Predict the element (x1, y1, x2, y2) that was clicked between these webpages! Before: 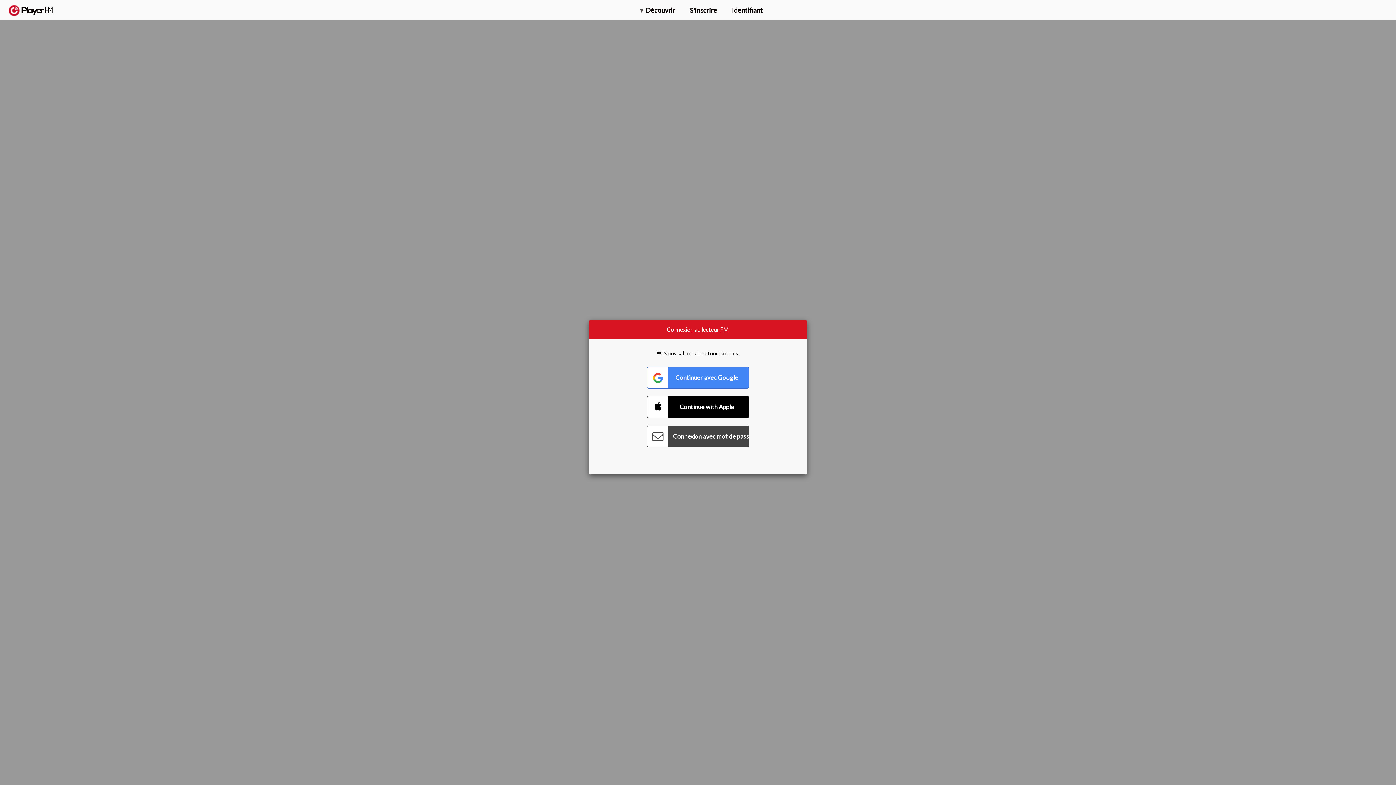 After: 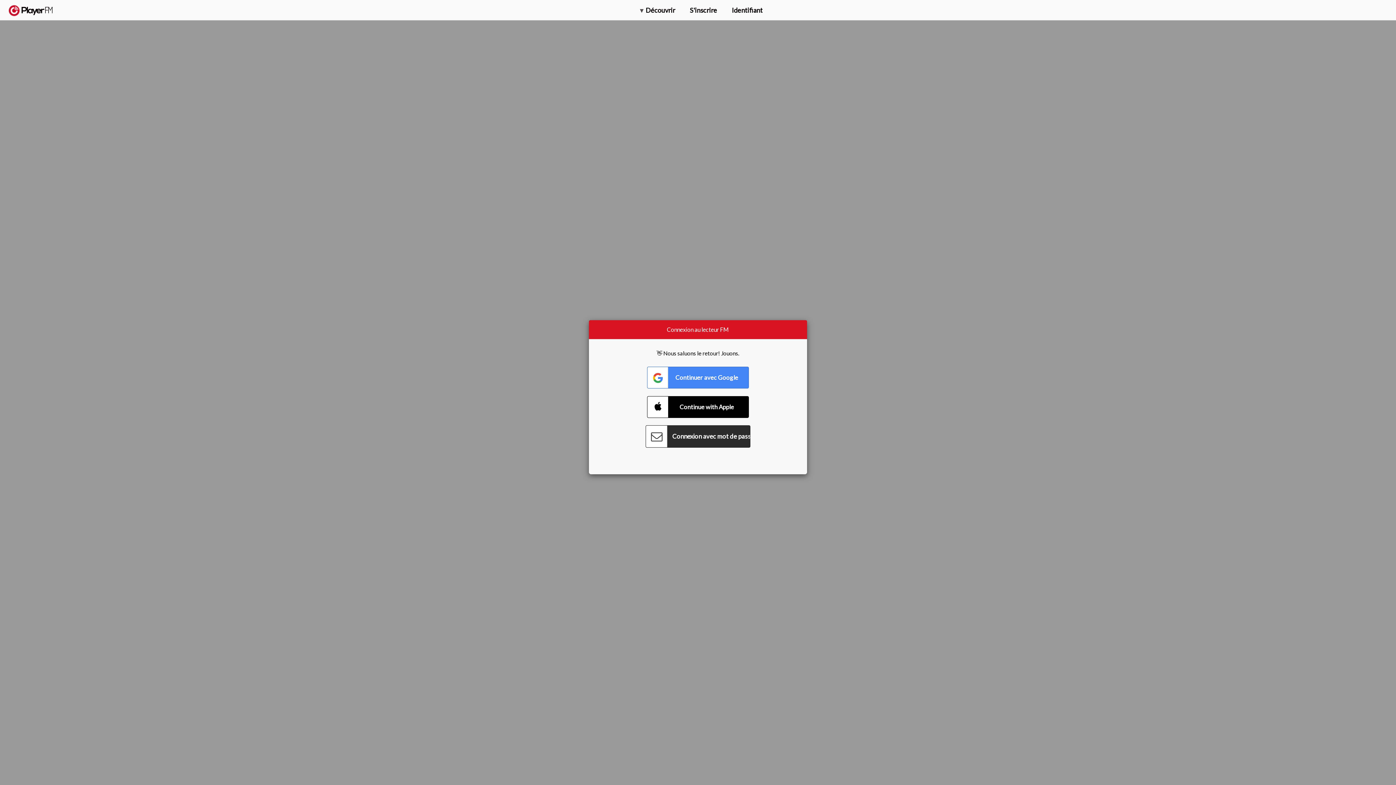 Action: label: Connect with Password bbox: (647, 425, 749, 447)